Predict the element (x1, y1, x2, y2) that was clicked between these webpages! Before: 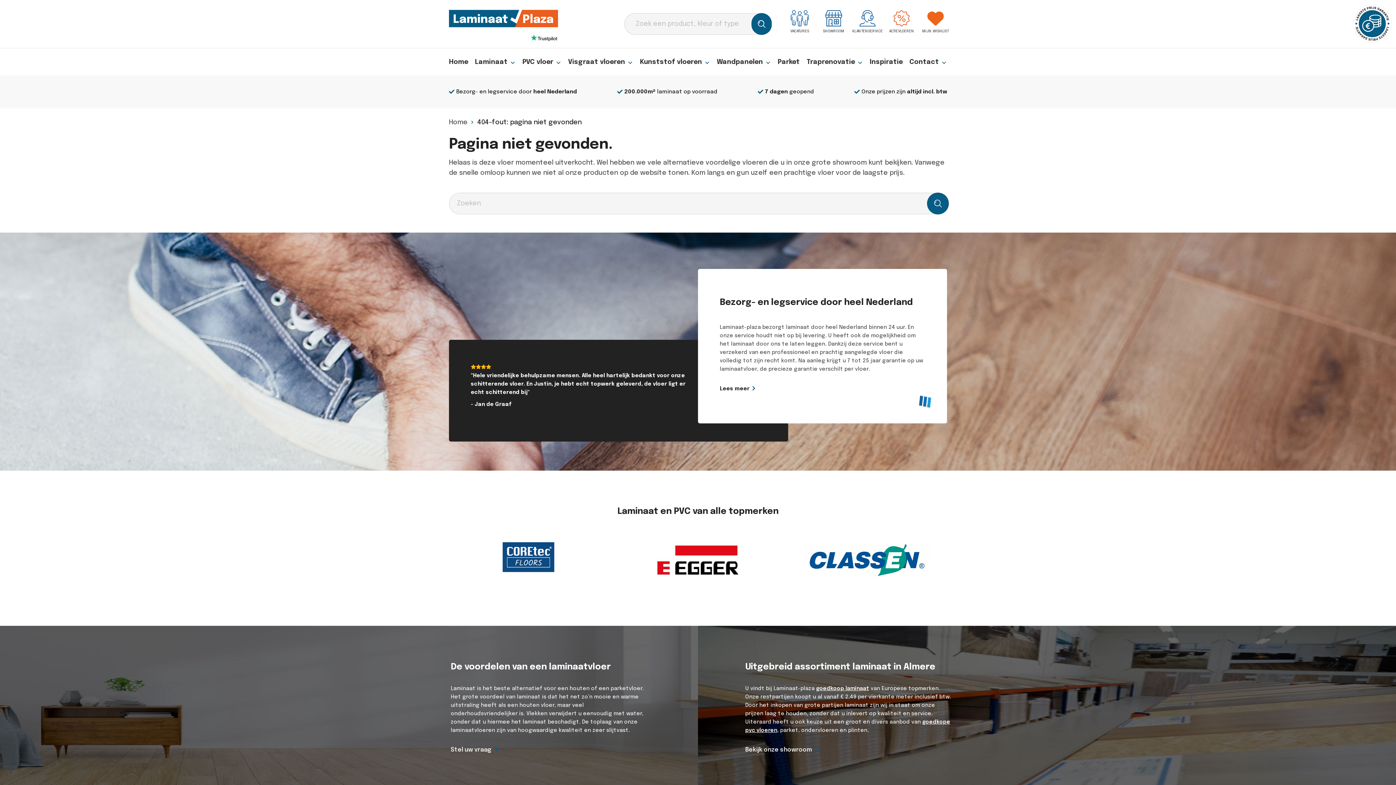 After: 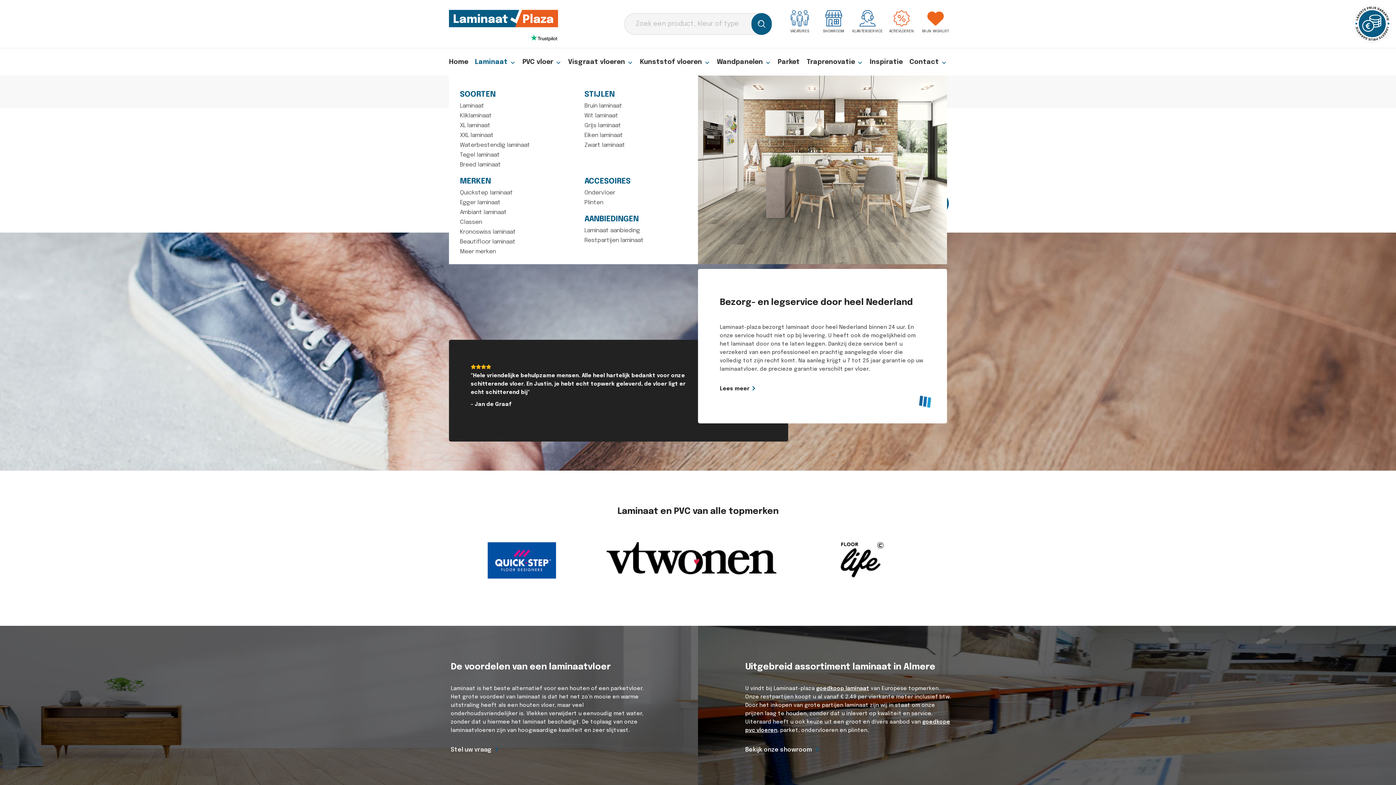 Action: bbox: (475, 54, 515, 69) label: Laminaat